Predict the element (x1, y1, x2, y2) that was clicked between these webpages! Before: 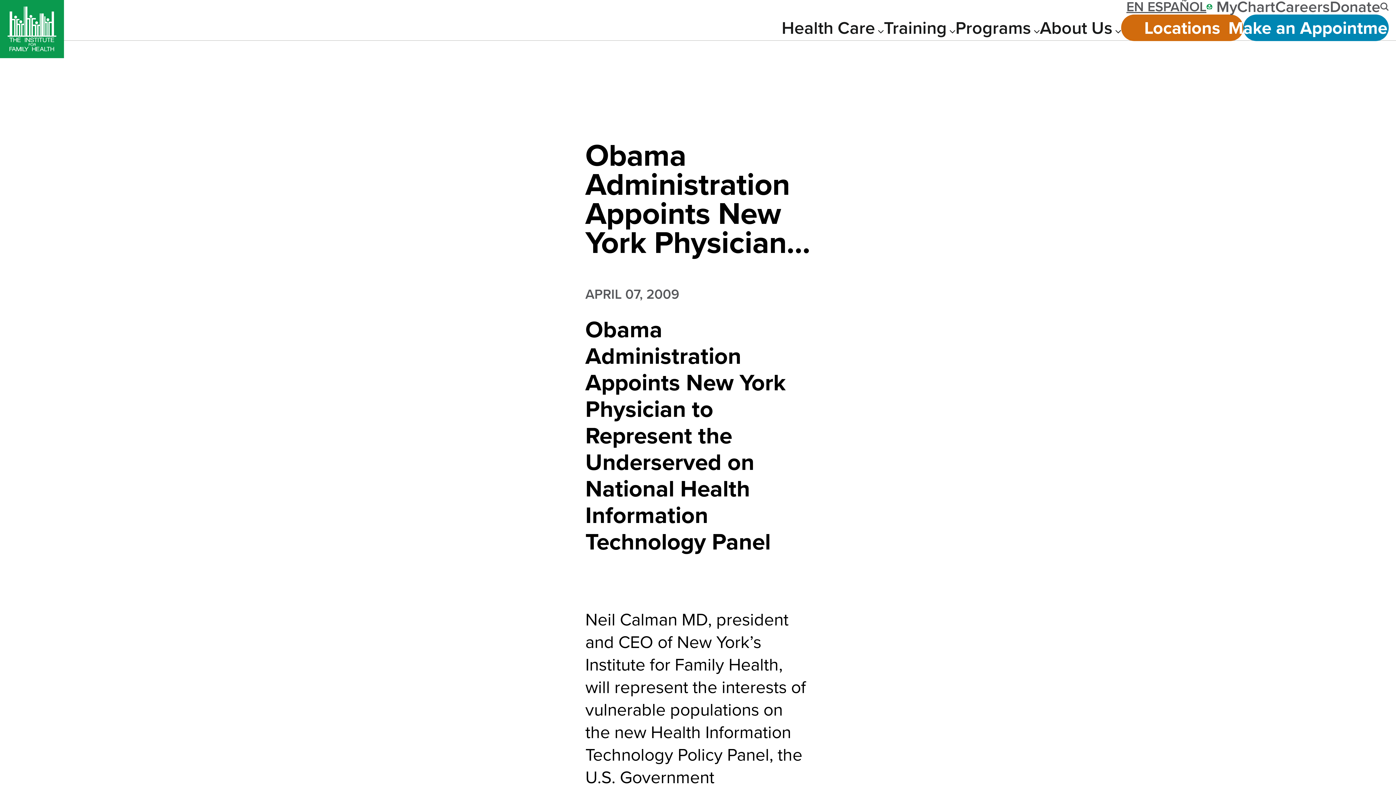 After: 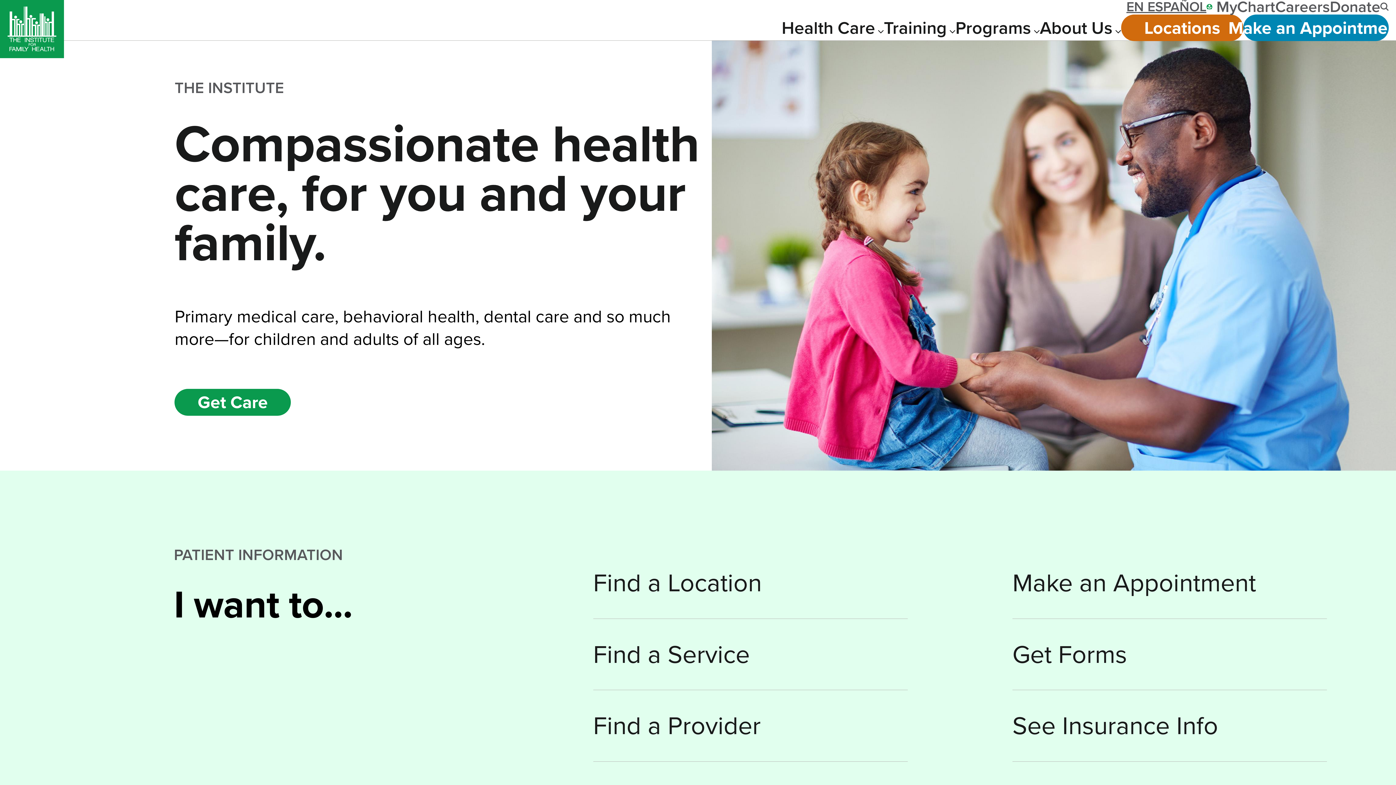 Action: bbox: (0, 0, 64, 58) label: Home